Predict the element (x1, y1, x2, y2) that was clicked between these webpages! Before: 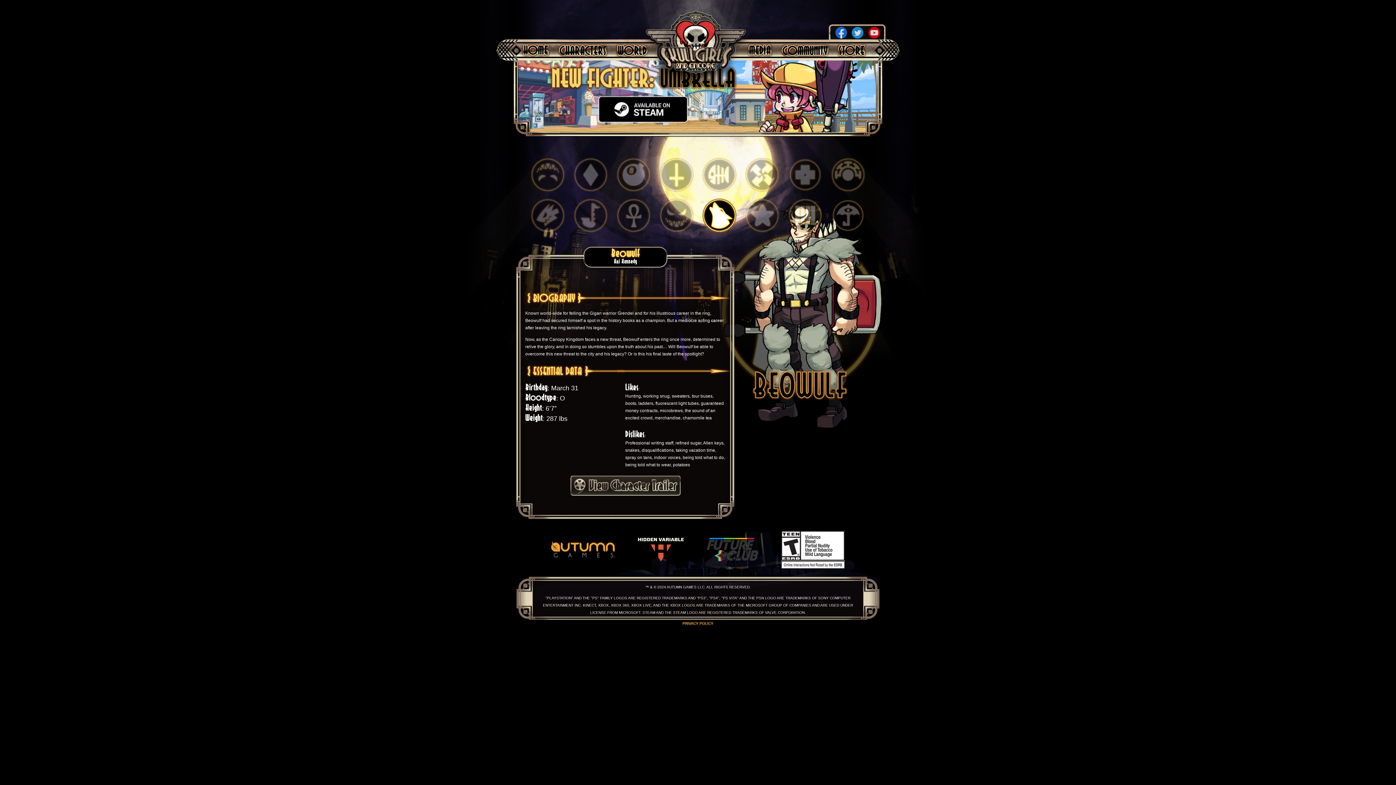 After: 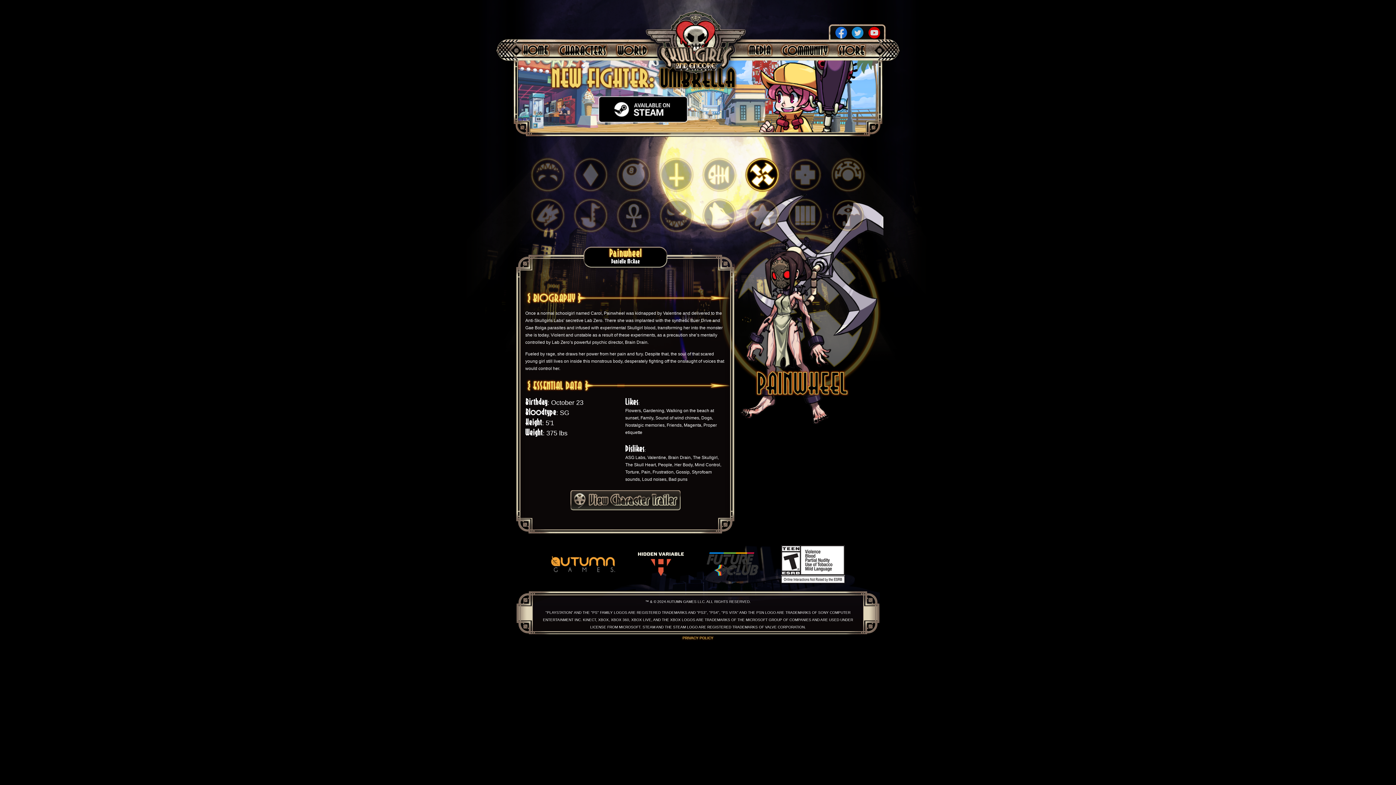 Action: bbox: (744, 156, 780, 193)